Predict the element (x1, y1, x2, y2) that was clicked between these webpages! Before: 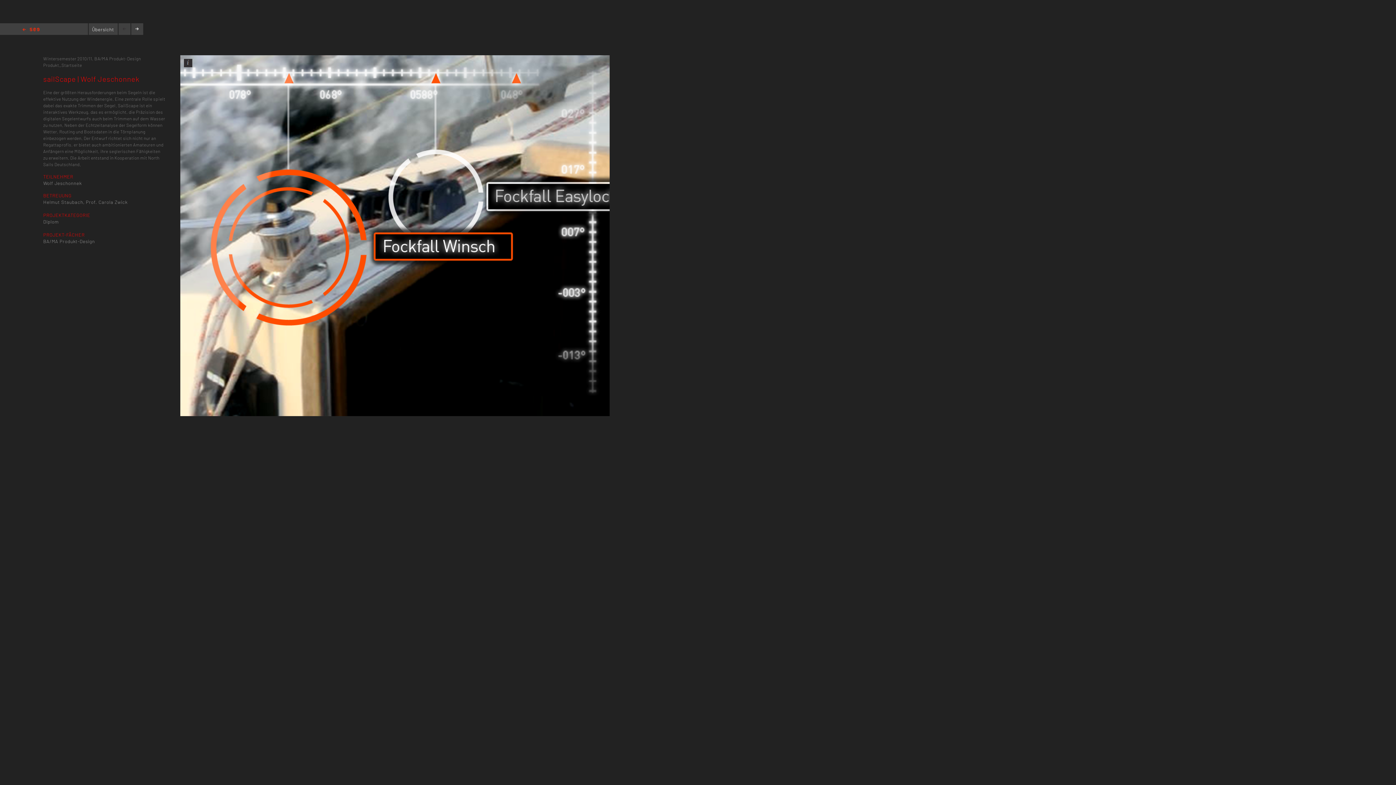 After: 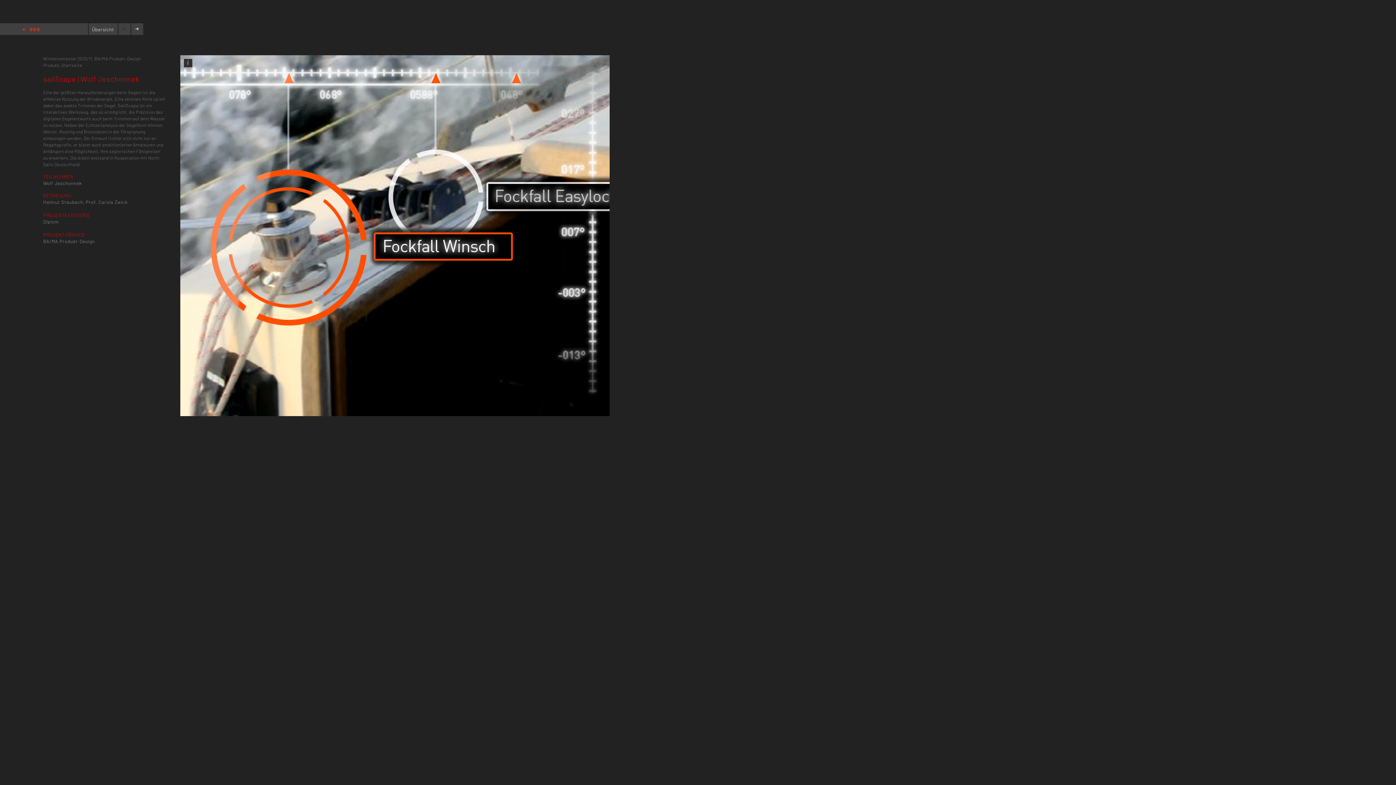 Action: bbox: (118, 23, 130, 34)